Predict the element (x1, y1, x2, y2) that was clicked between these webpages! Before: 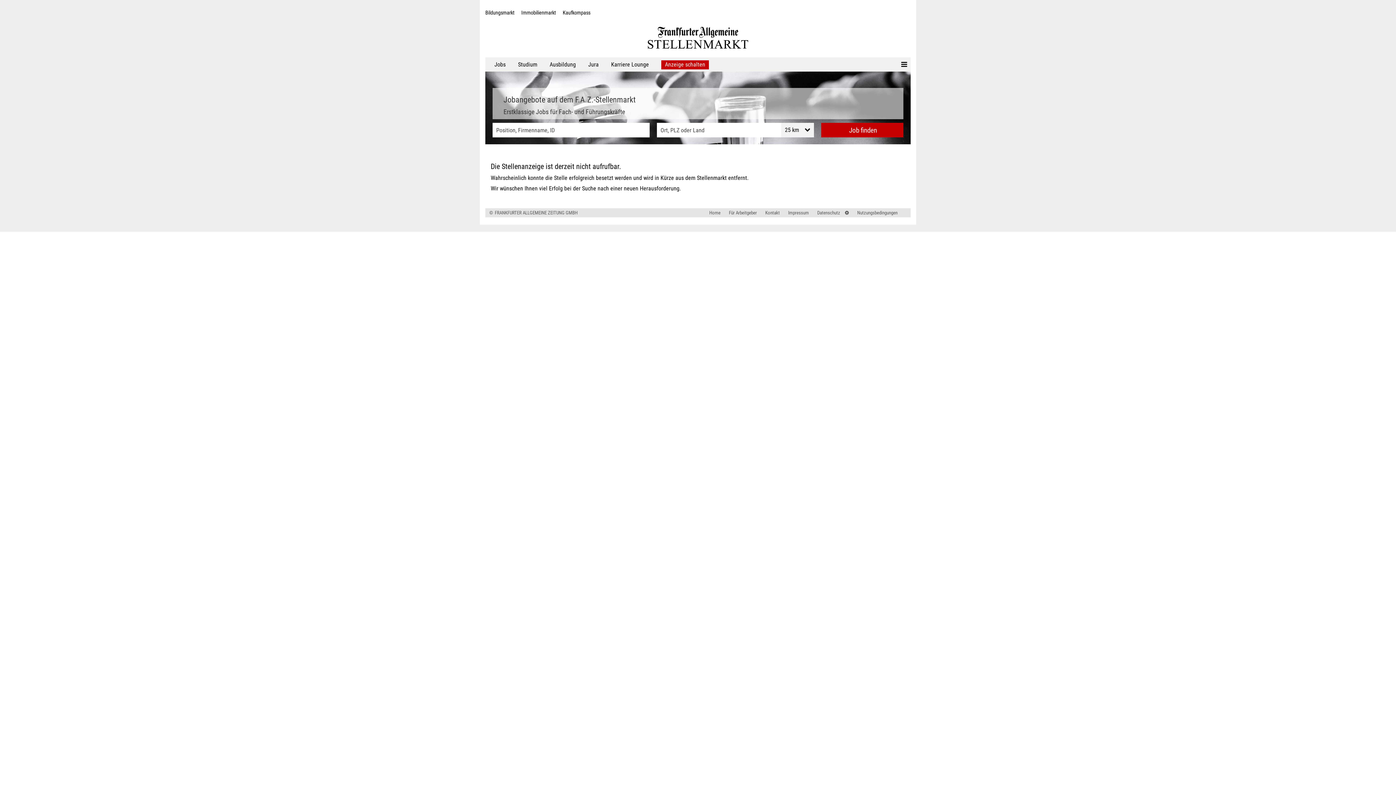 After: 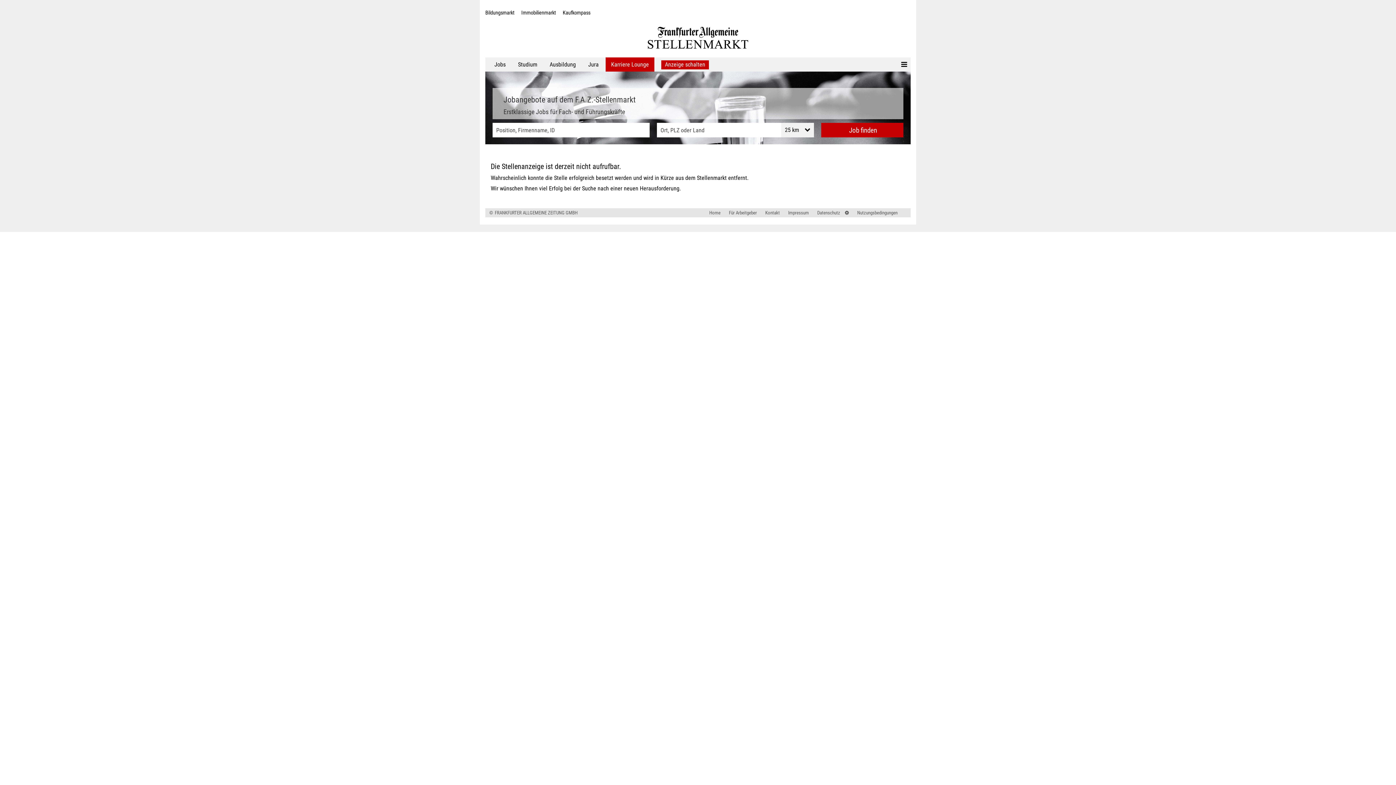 Action: bbox: (605, 57, 654, 71) label: Karriere Lounge